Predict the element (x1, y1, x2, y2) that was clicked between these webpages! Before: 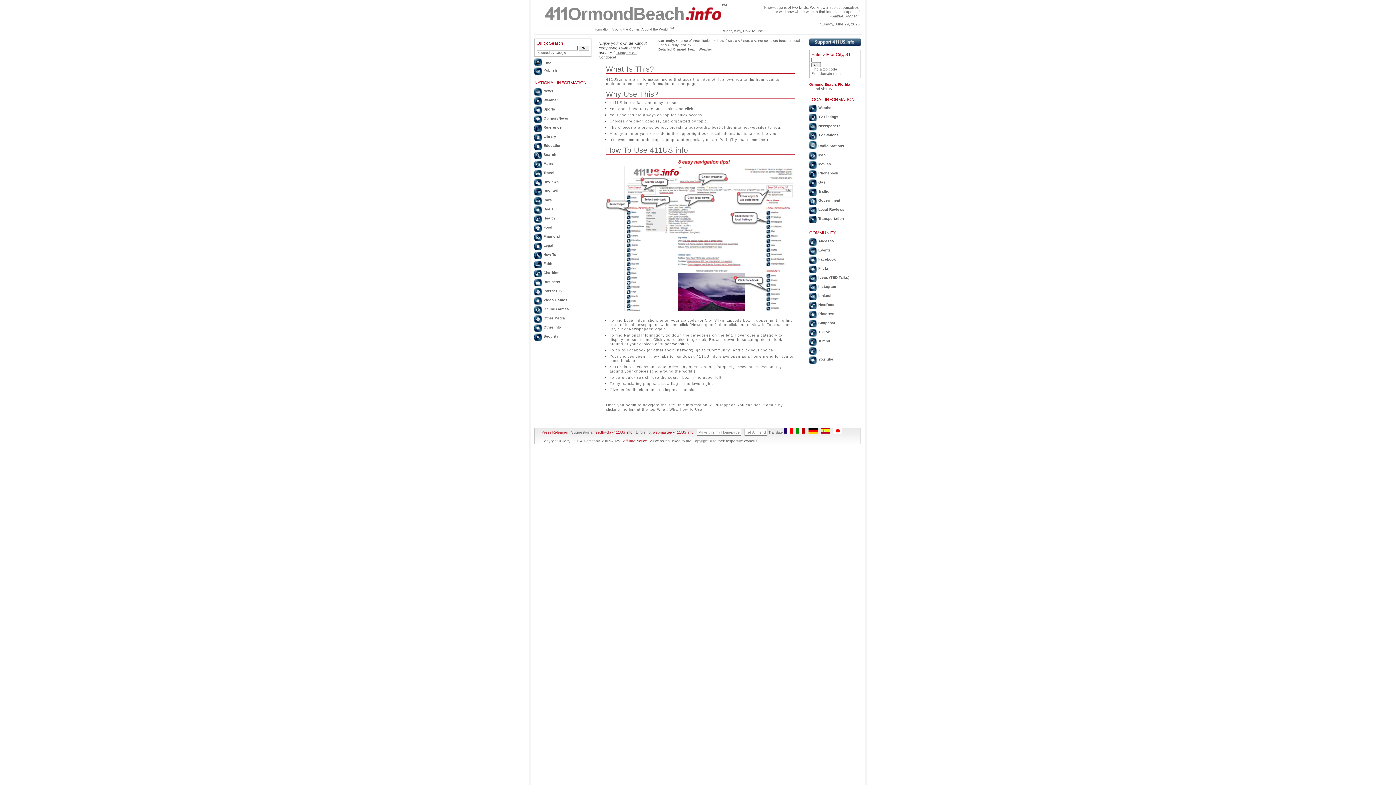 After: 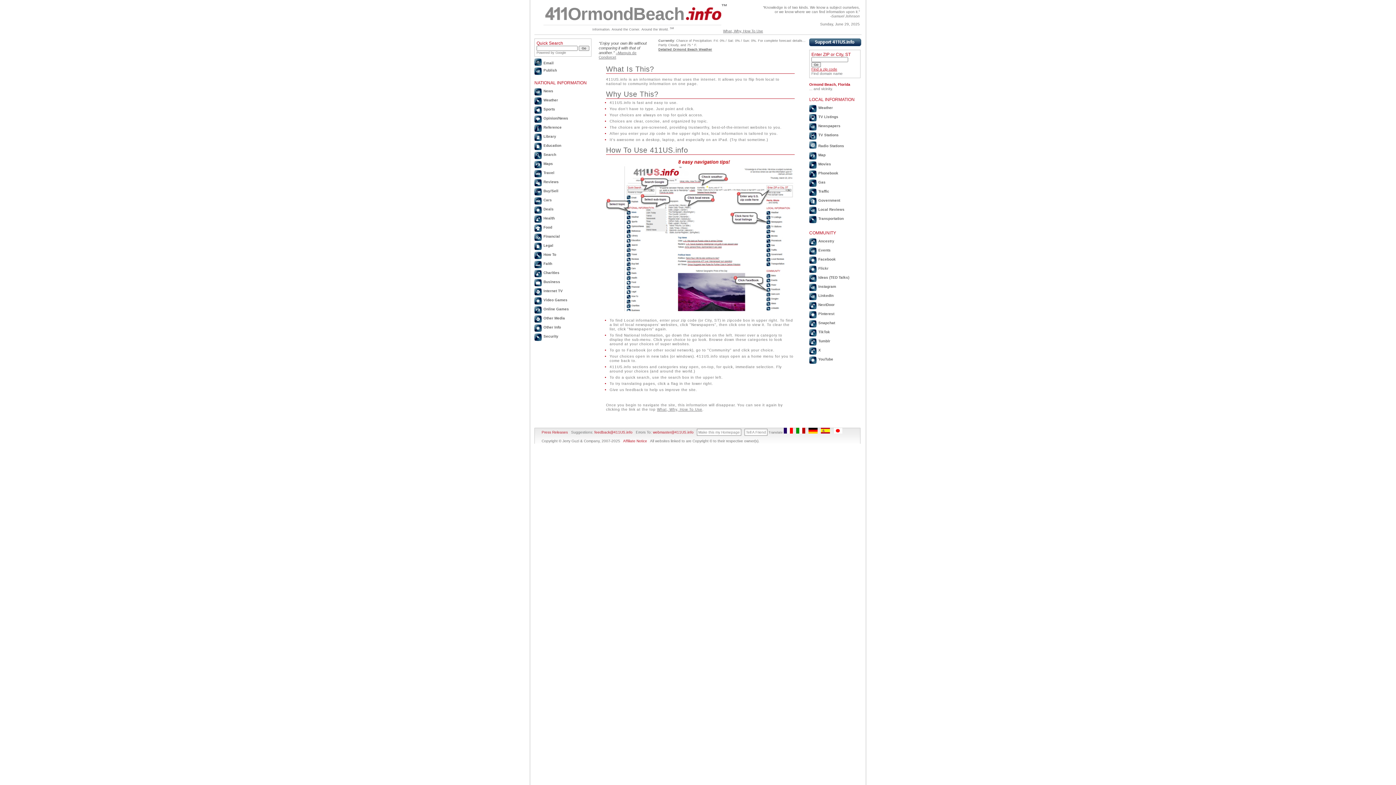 Action: label: Find a zip code bbox: (811, 67, 837, 71)